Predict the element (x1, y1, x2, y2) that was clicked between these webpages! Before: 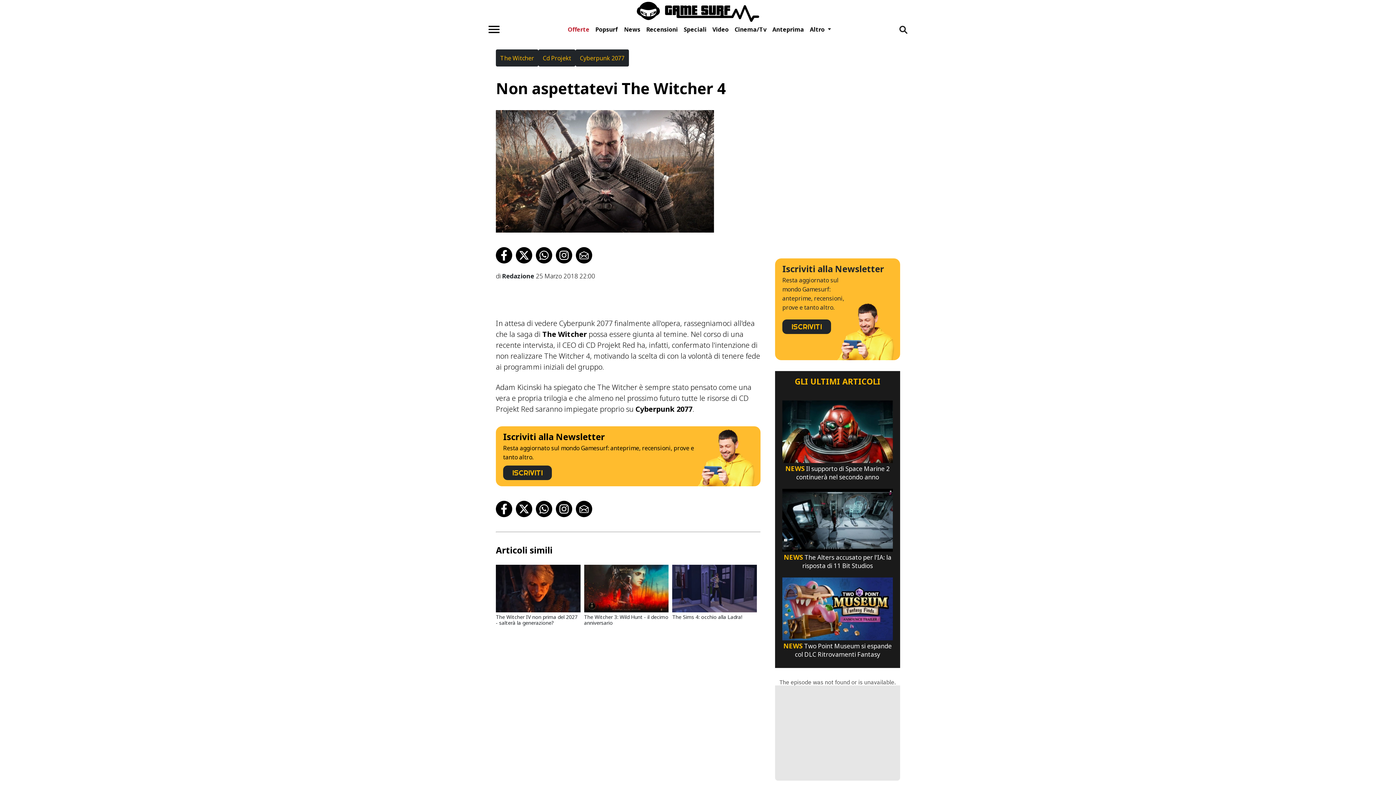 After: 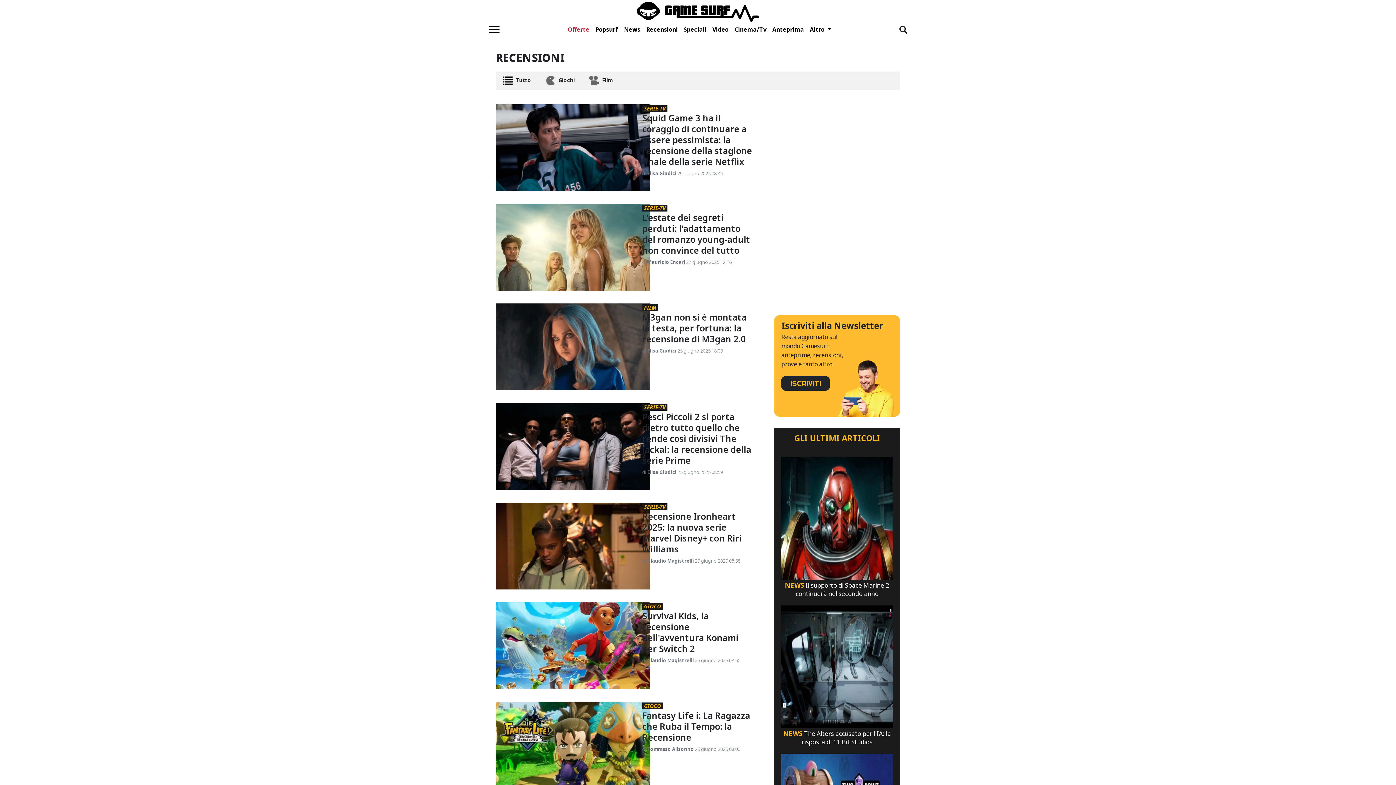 Action: label: Recensioni bbox: (643, 24, 680, 34)